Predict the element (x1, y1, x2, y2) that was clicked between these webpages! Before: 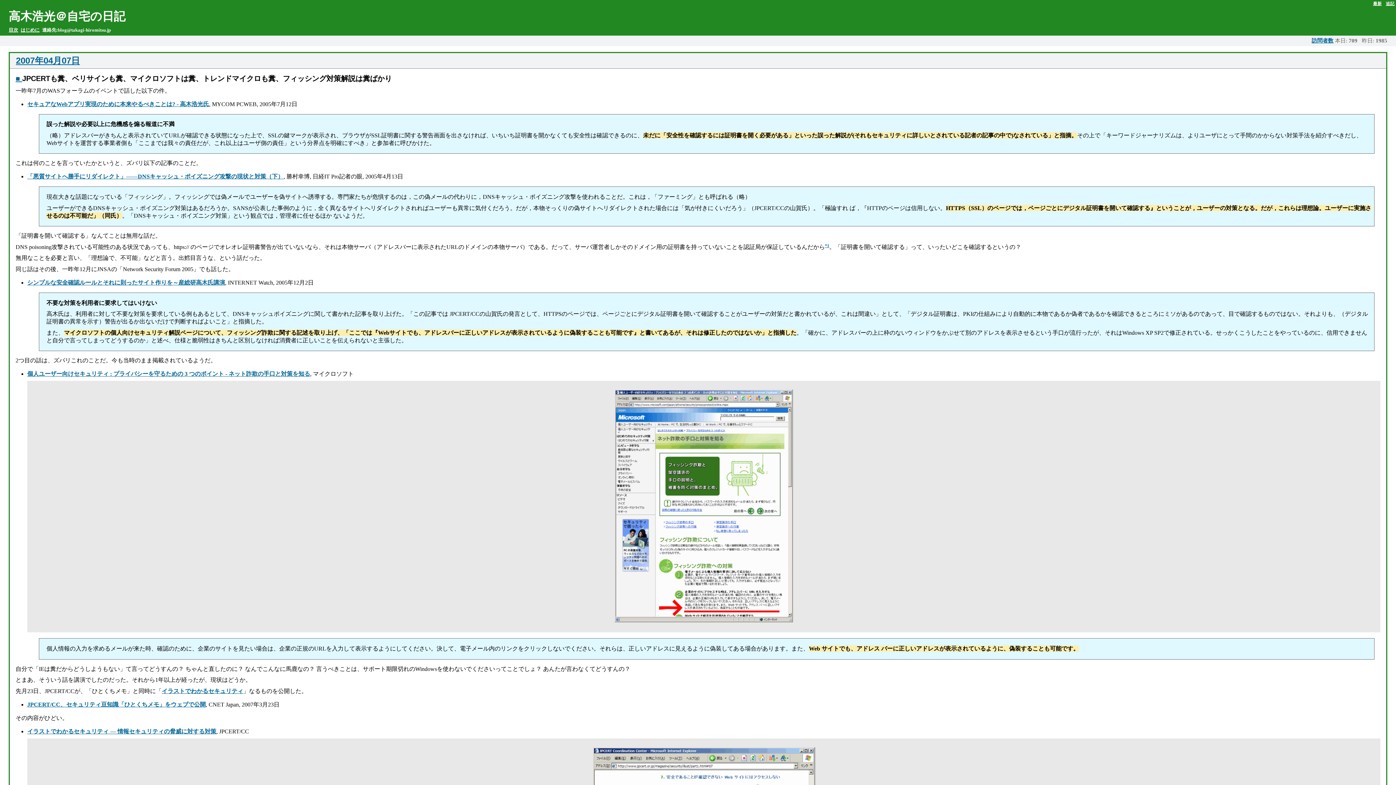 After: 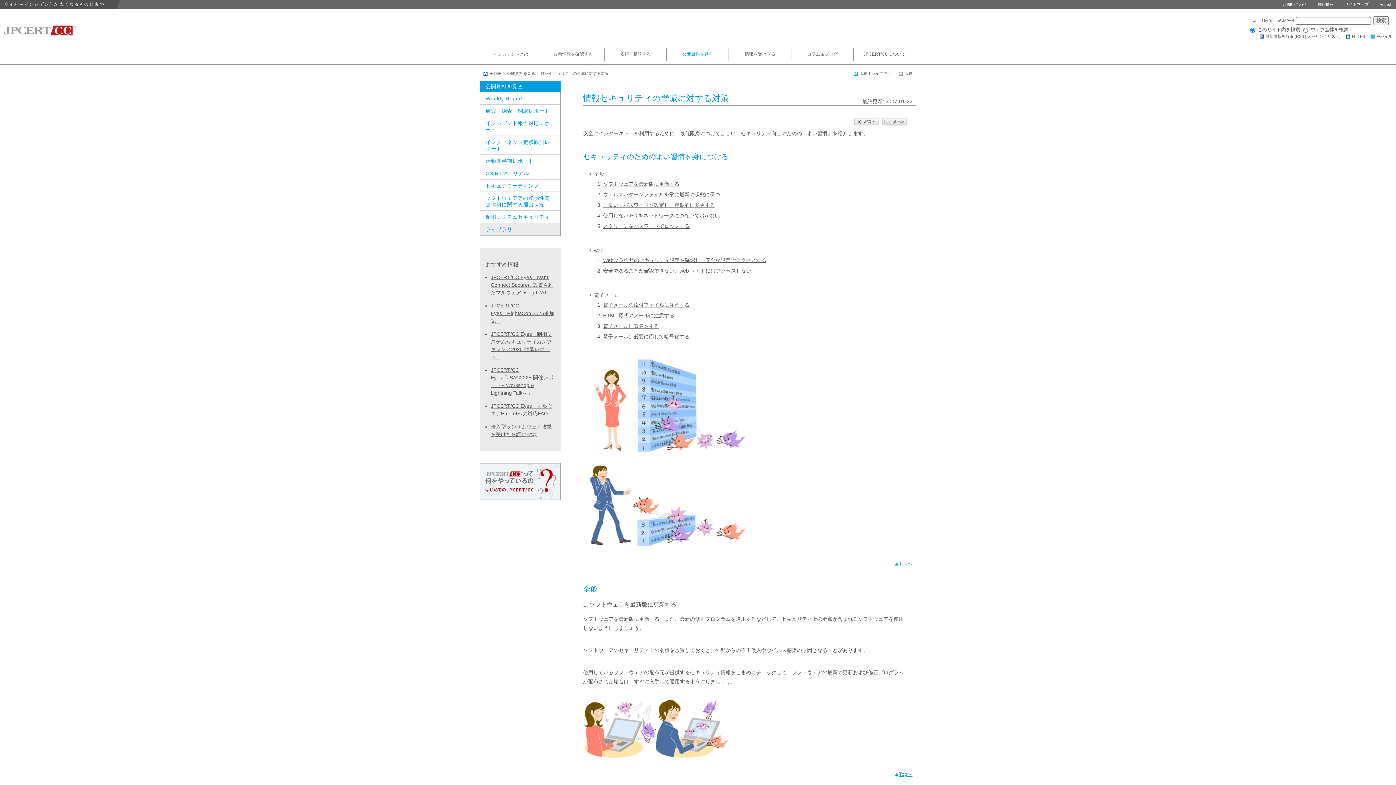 Action: label: イラストでわかるセキュリティ ― 情報セキュリティの脅威に対する対策 bbox: (27, 728, 216, 734)